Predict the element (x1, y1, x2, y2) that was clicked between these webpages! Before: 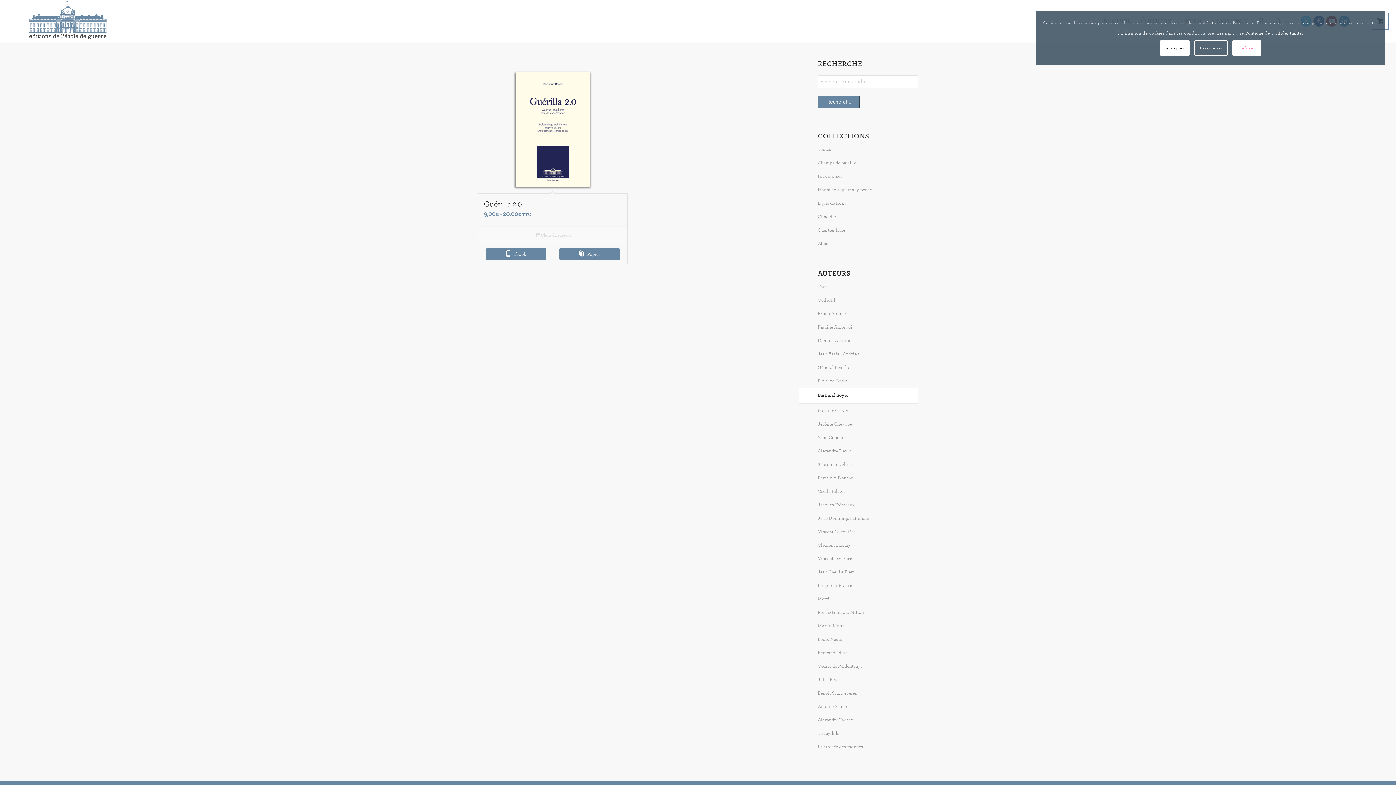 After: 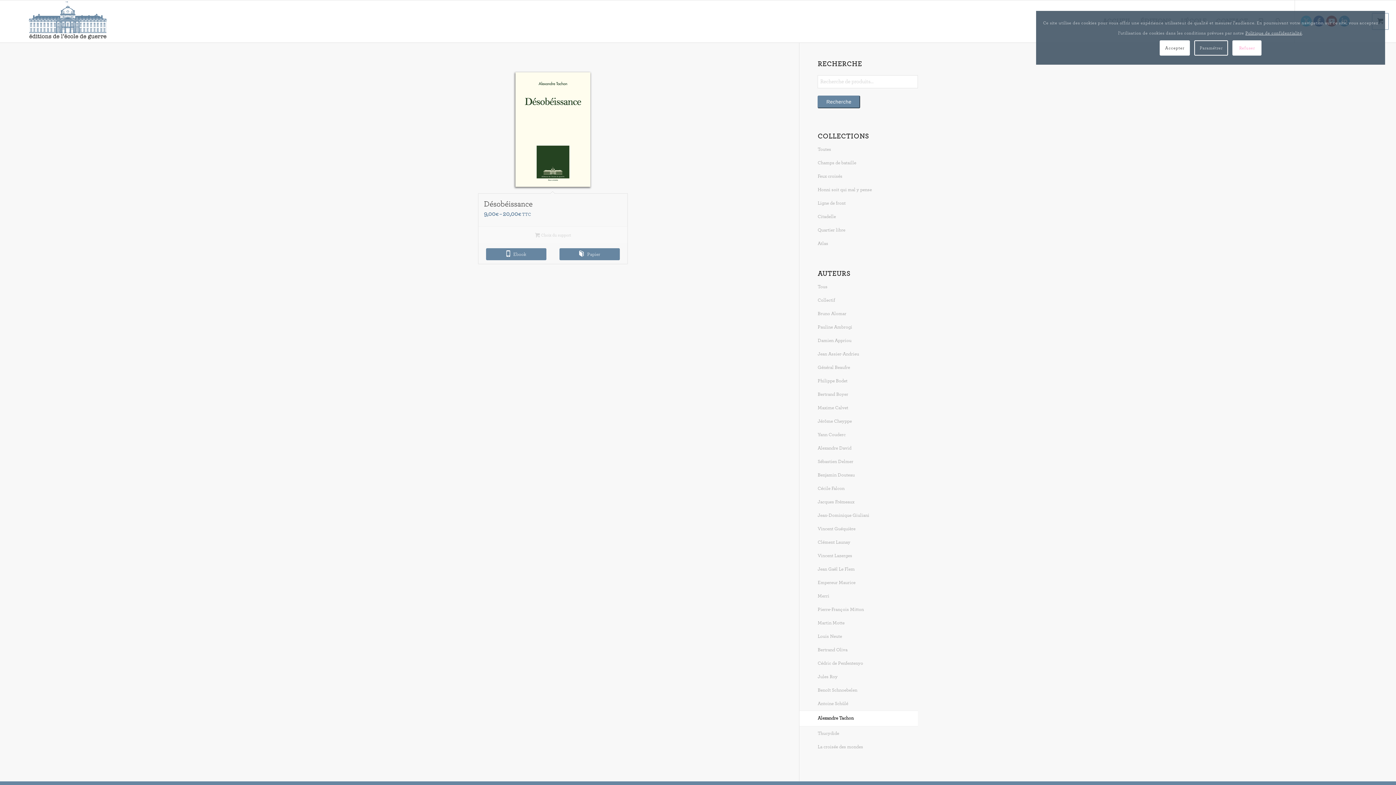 Action: bbox: (817, 714, 918, 727) label: Alexandre Tachon